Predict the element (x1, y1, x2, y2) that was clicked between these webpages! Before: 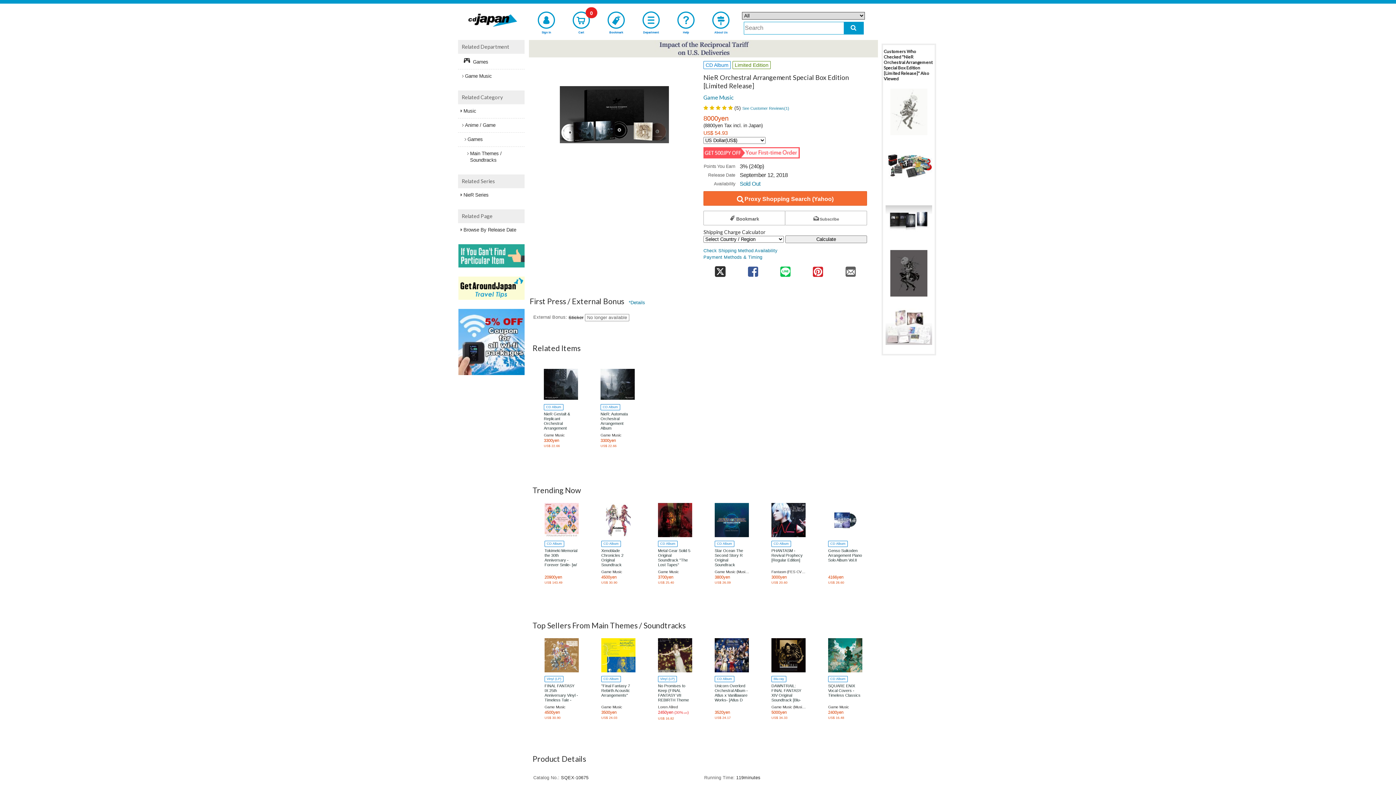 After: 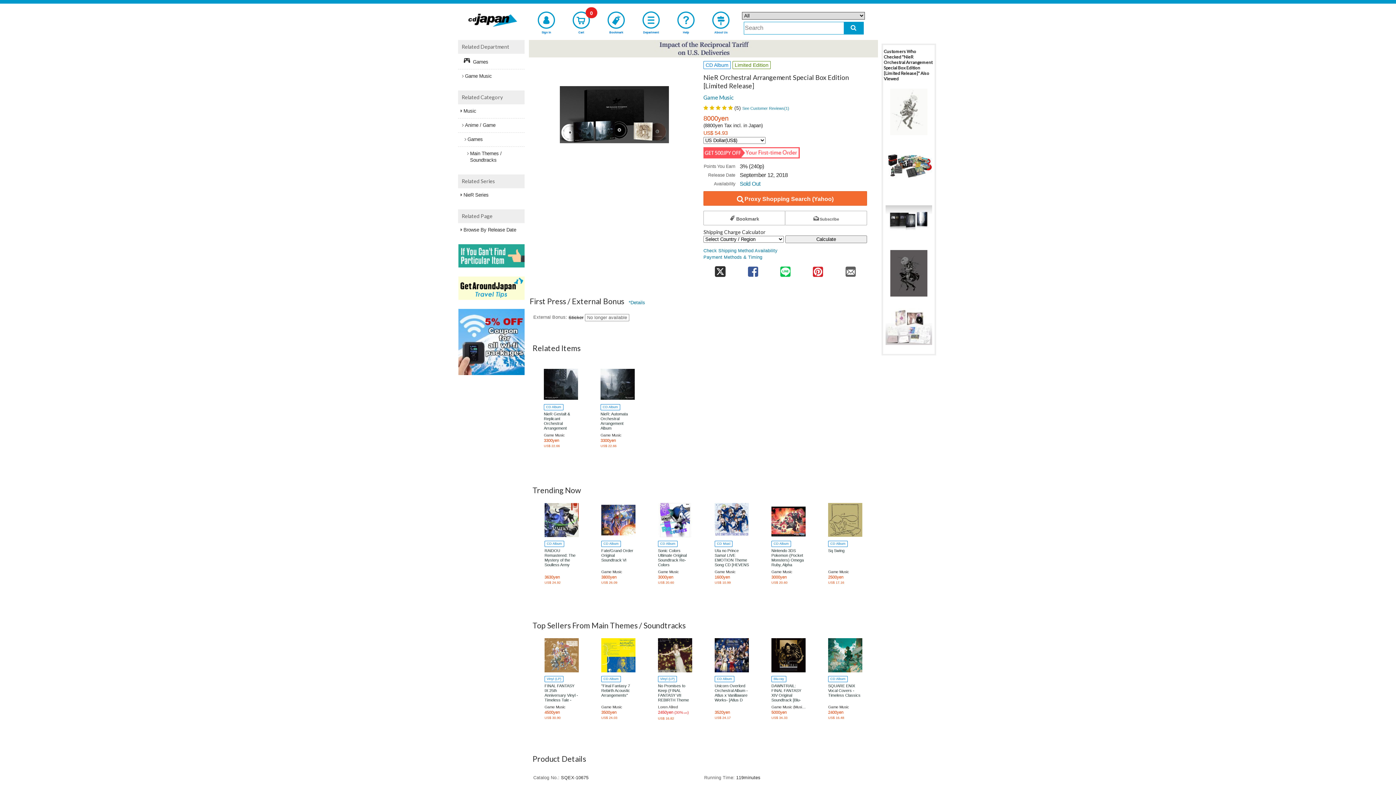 Action: bbox: (868, 588, 874, 599) label: Next